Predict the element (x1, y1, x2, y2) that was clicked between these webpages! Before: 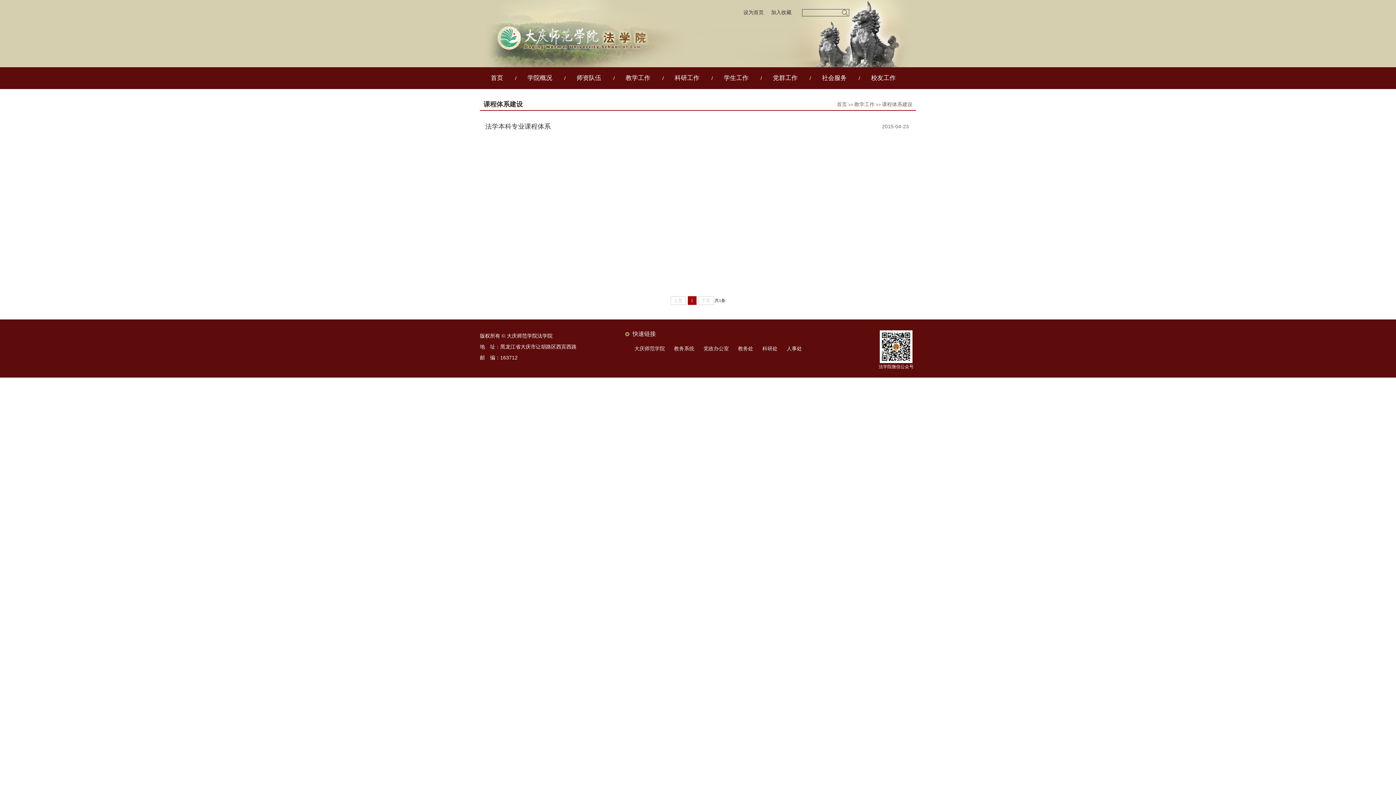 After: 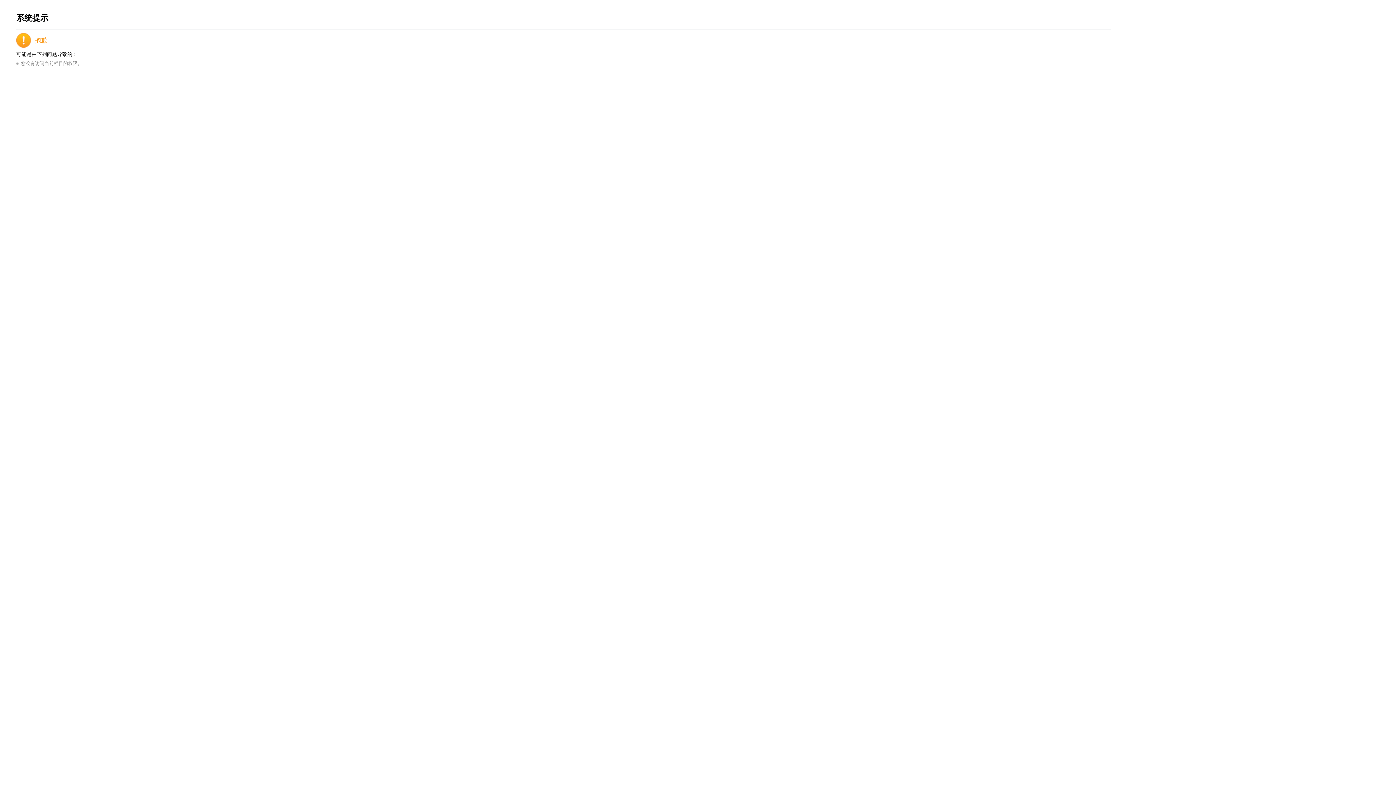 Action: label: 党政办公室 bbox: (703, 345, 729, 351)